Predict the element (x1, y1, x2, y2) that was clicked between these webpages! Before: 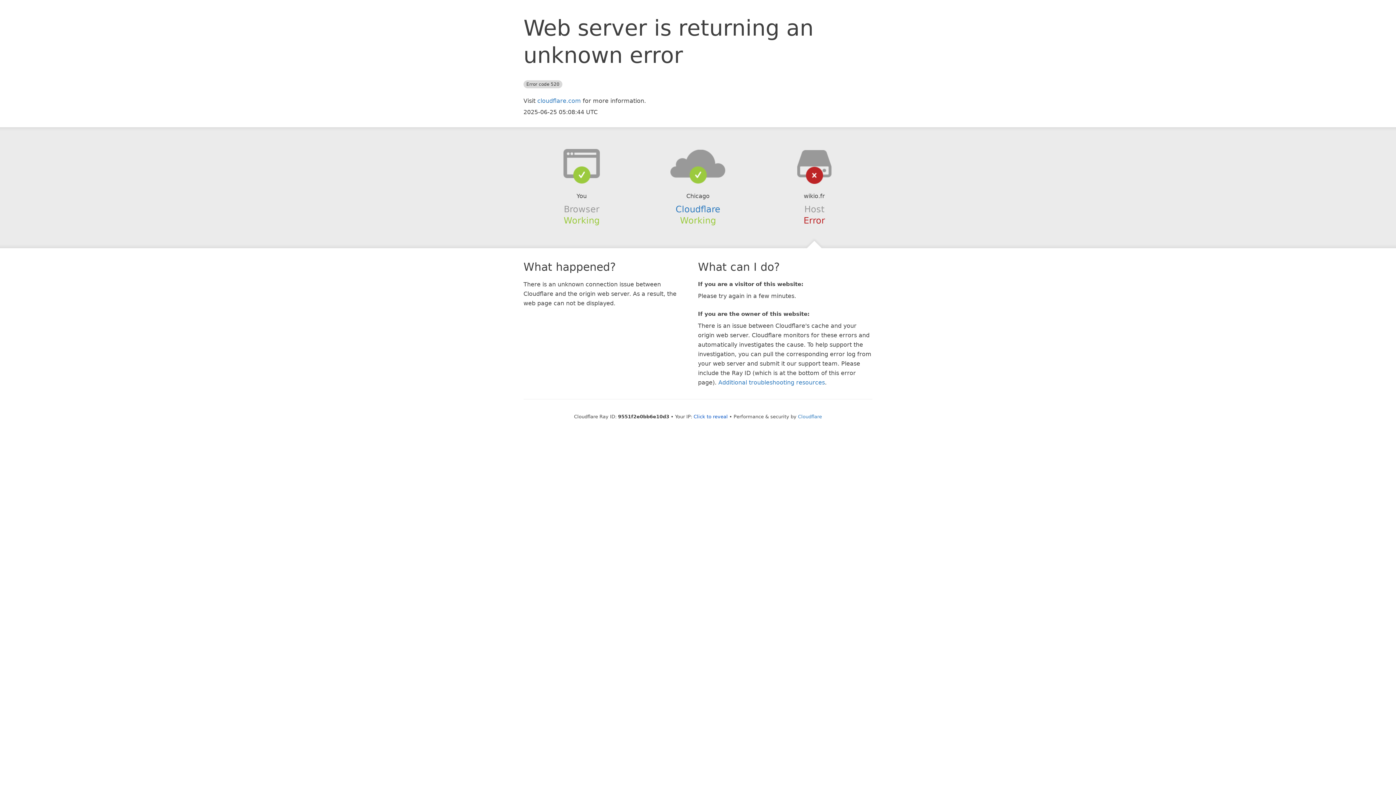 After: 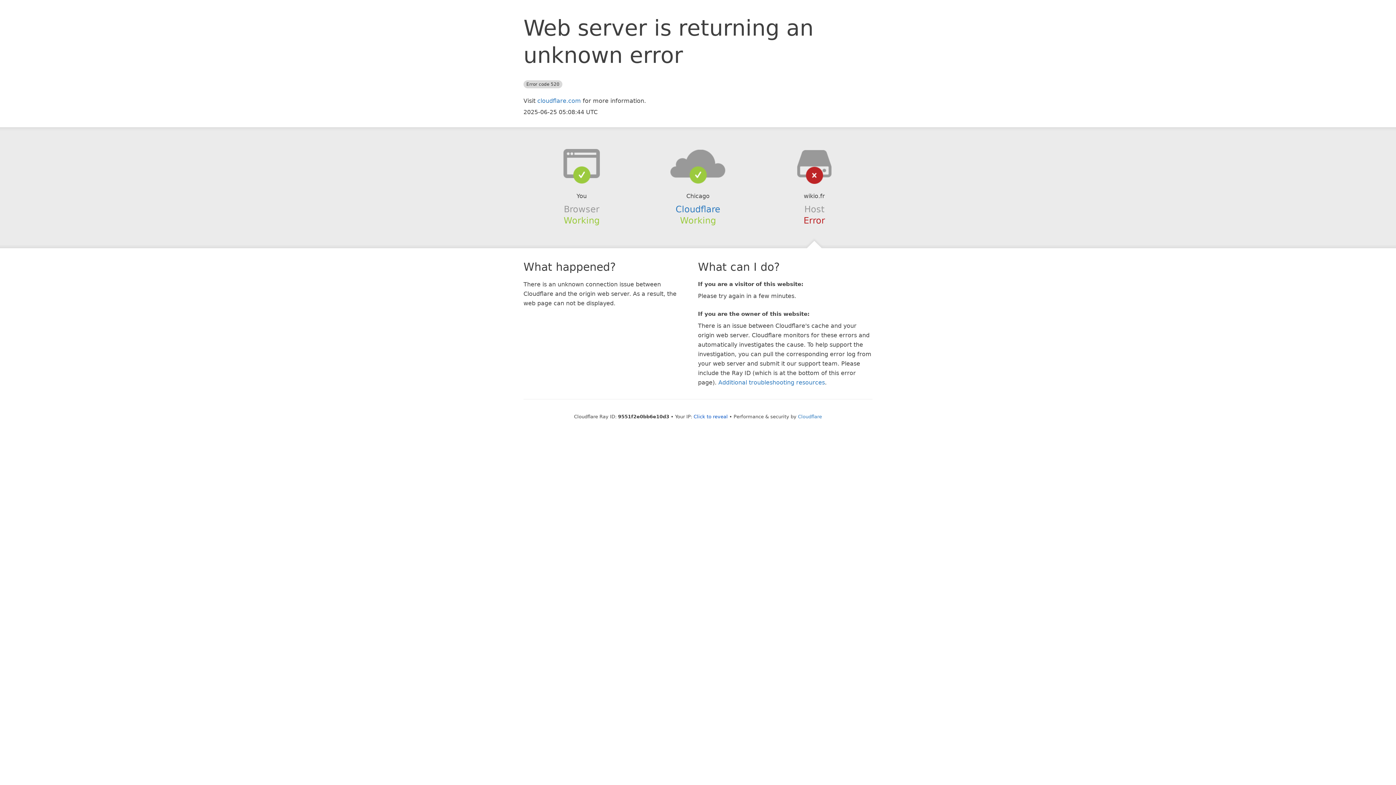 Action: bbox: (639, 148, 756, 178)